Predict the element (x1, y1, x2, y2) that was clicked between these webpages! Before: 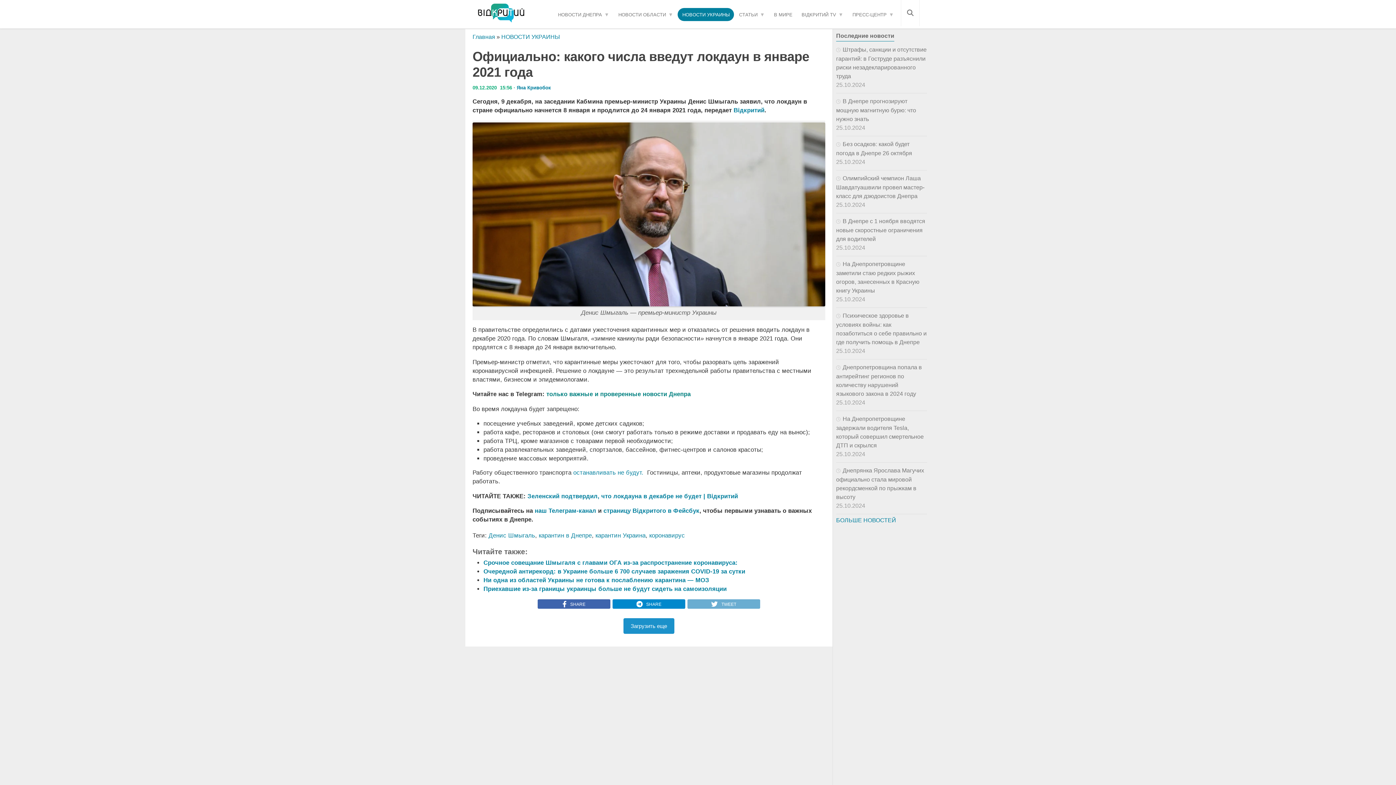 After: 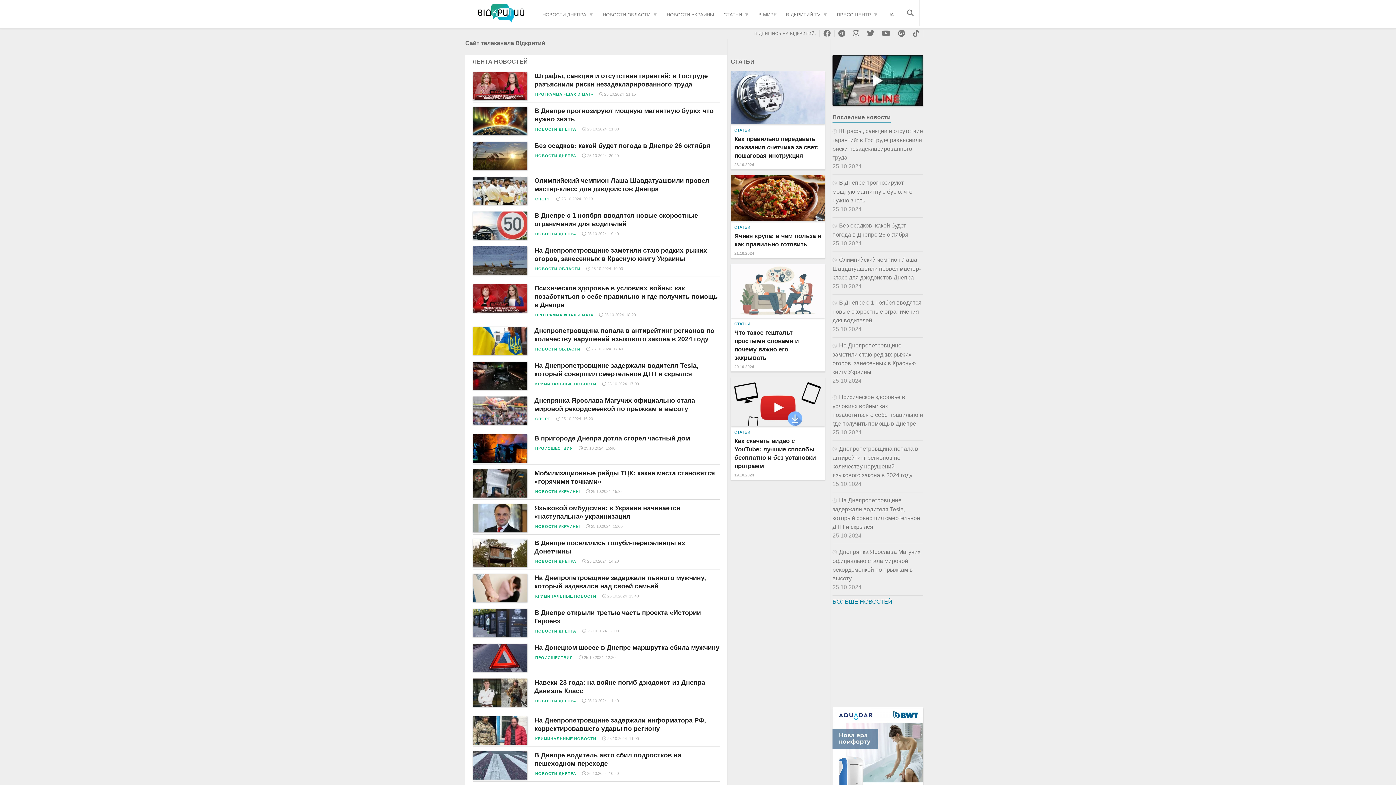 Action: bbox: (472, 0, 529, 26)